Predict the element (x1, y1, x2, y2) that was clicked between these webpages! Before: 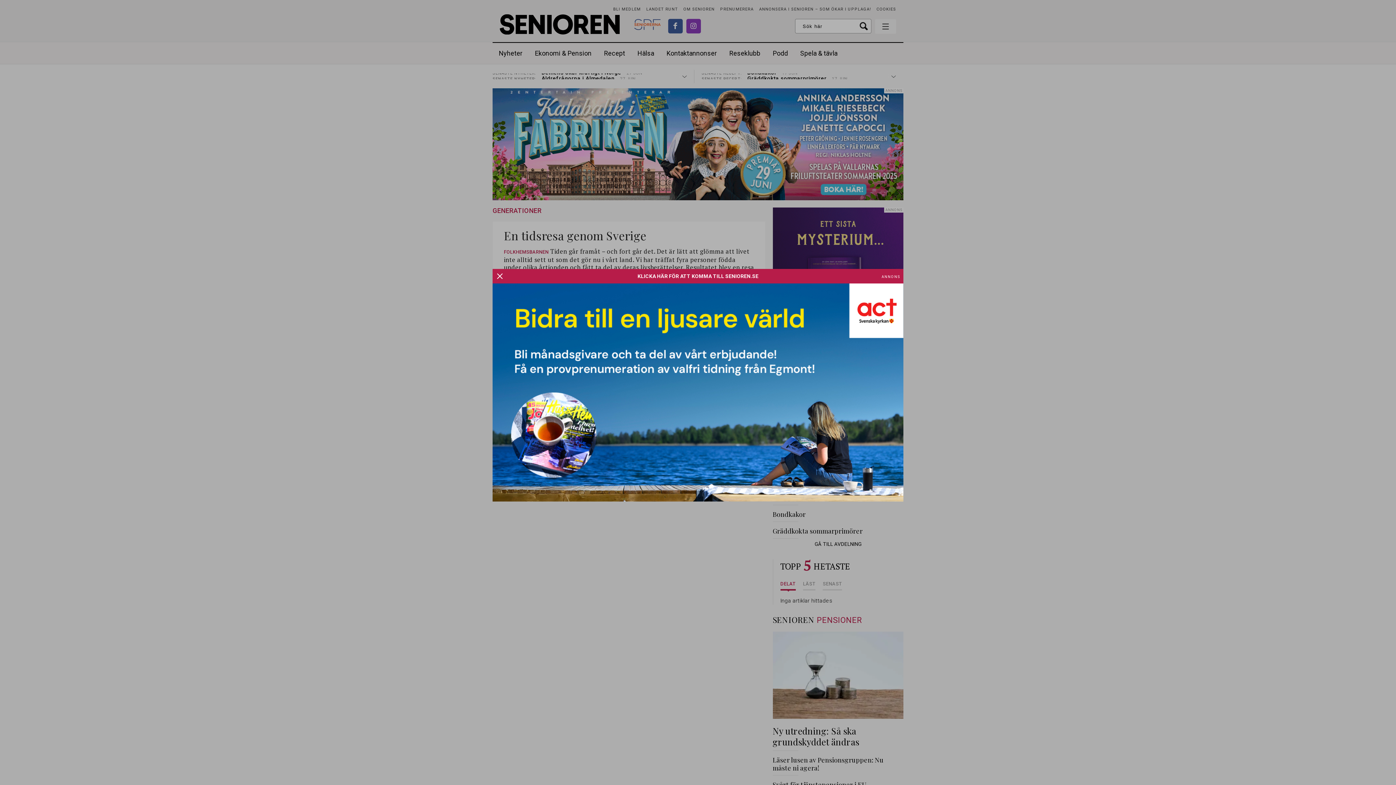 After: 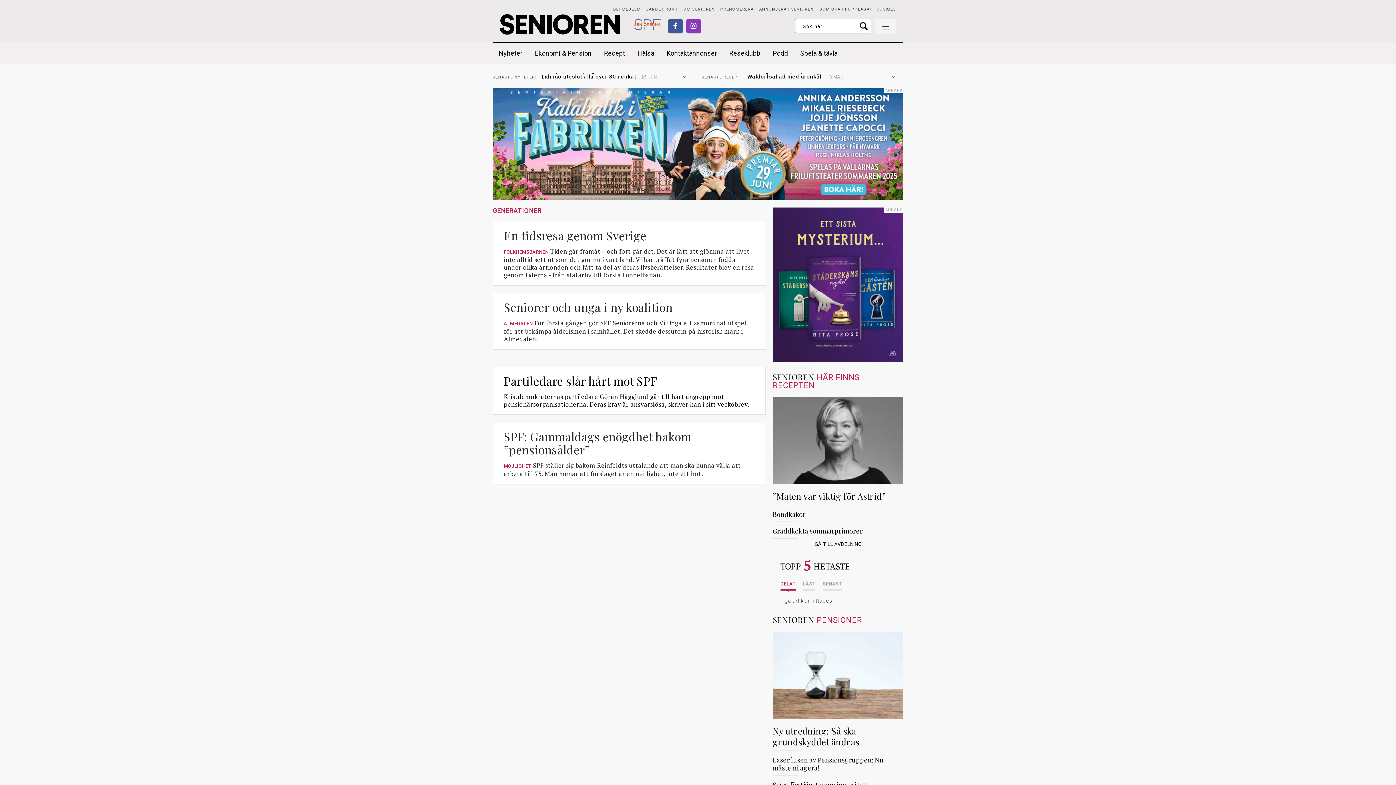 Action: bbox: (492, 388, 903, 395)